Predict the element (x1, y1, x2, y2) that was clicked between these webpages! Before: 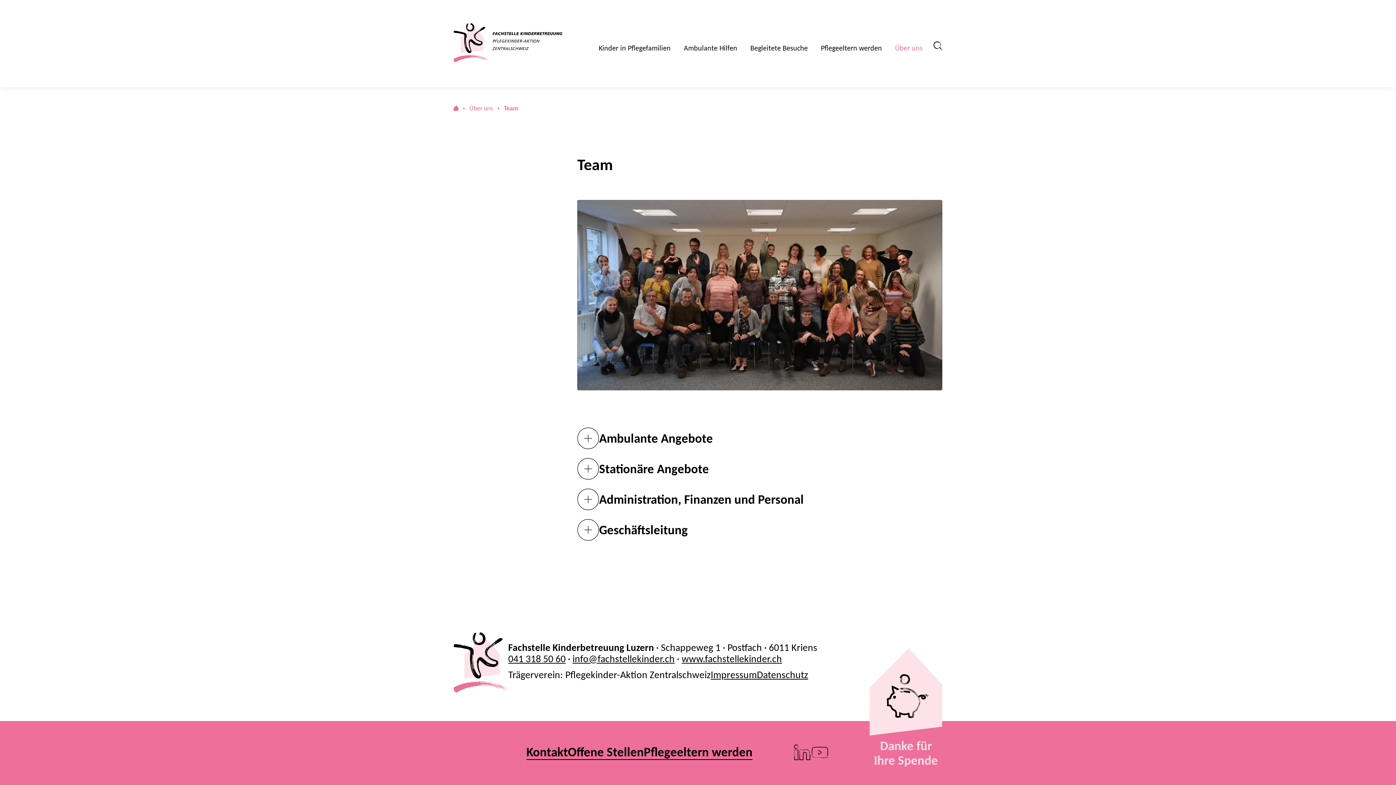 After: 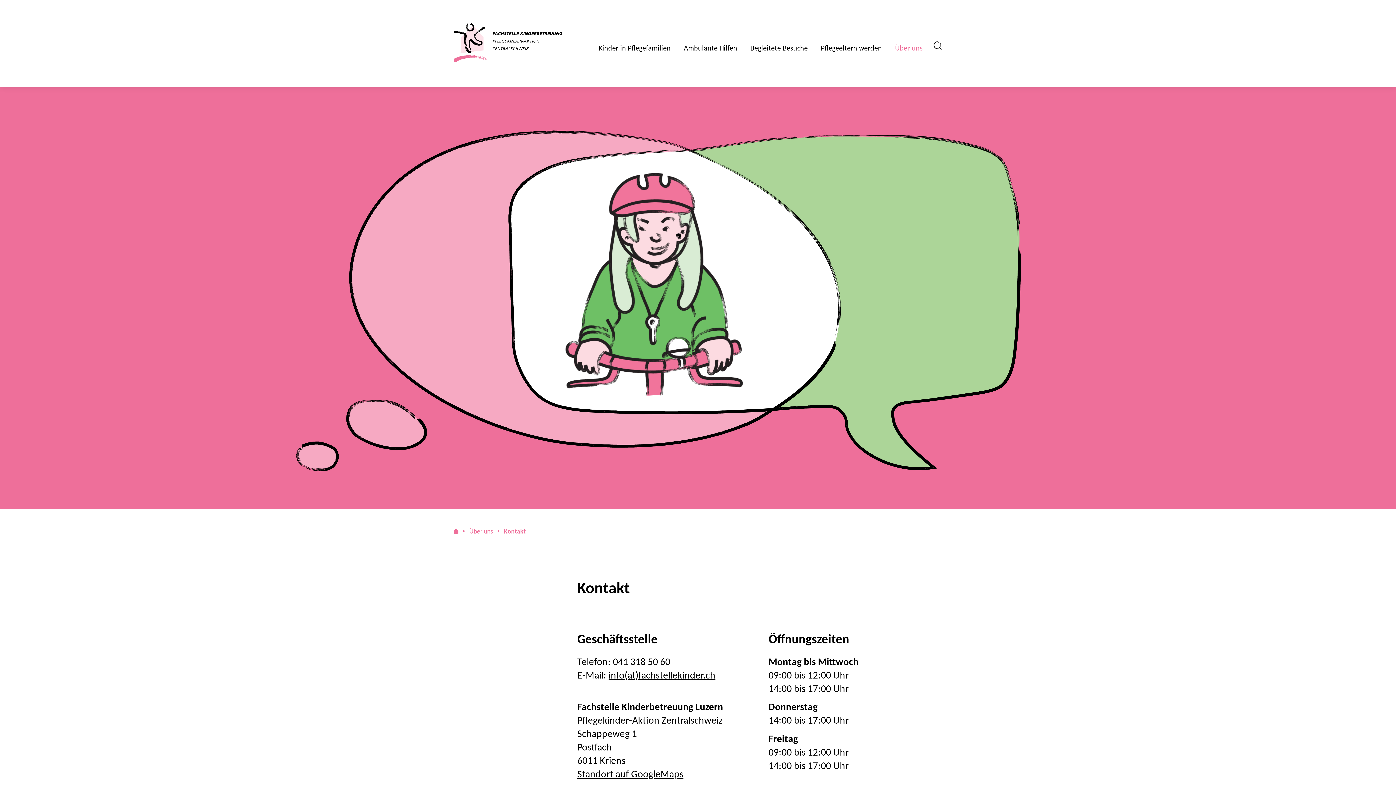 Action: label: Kontakt bbox: (526, 745, 568, 760)